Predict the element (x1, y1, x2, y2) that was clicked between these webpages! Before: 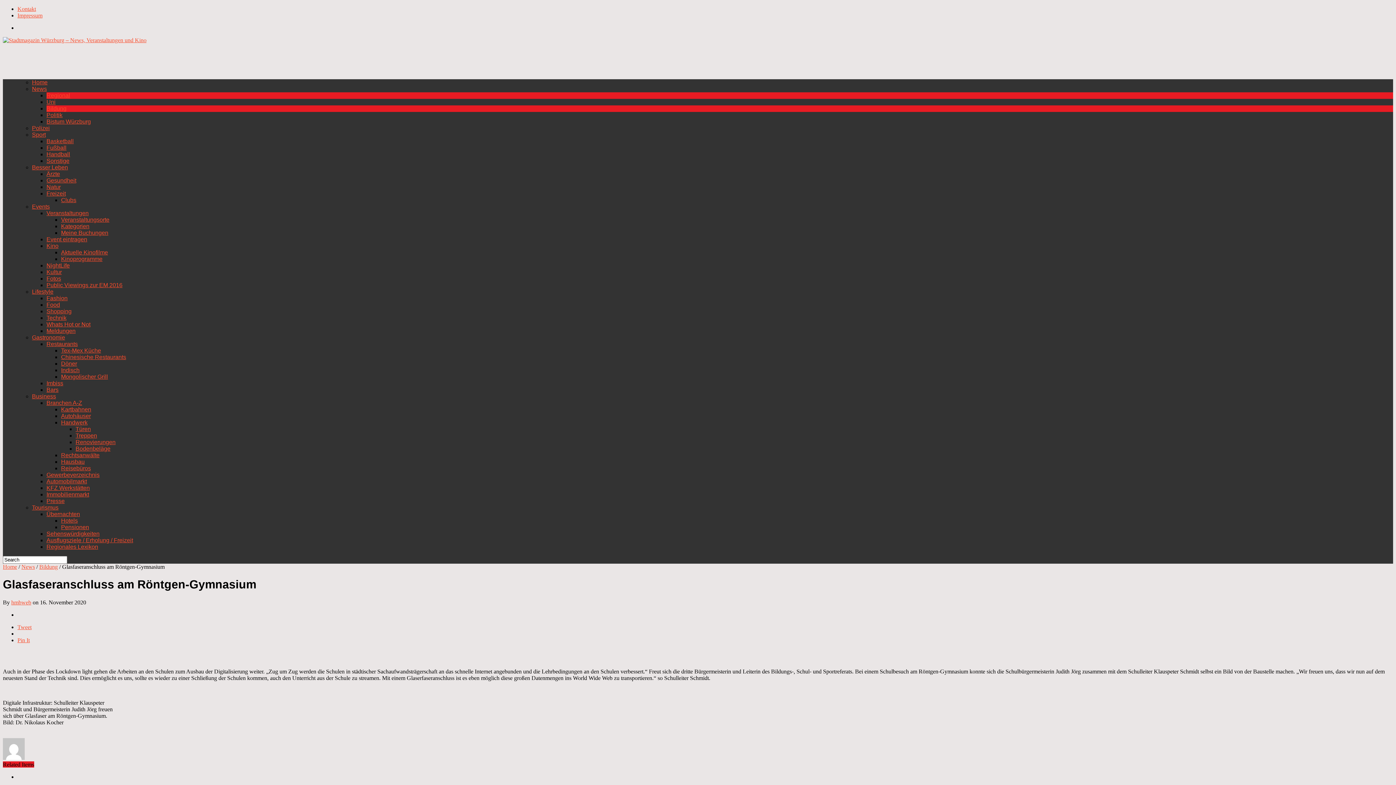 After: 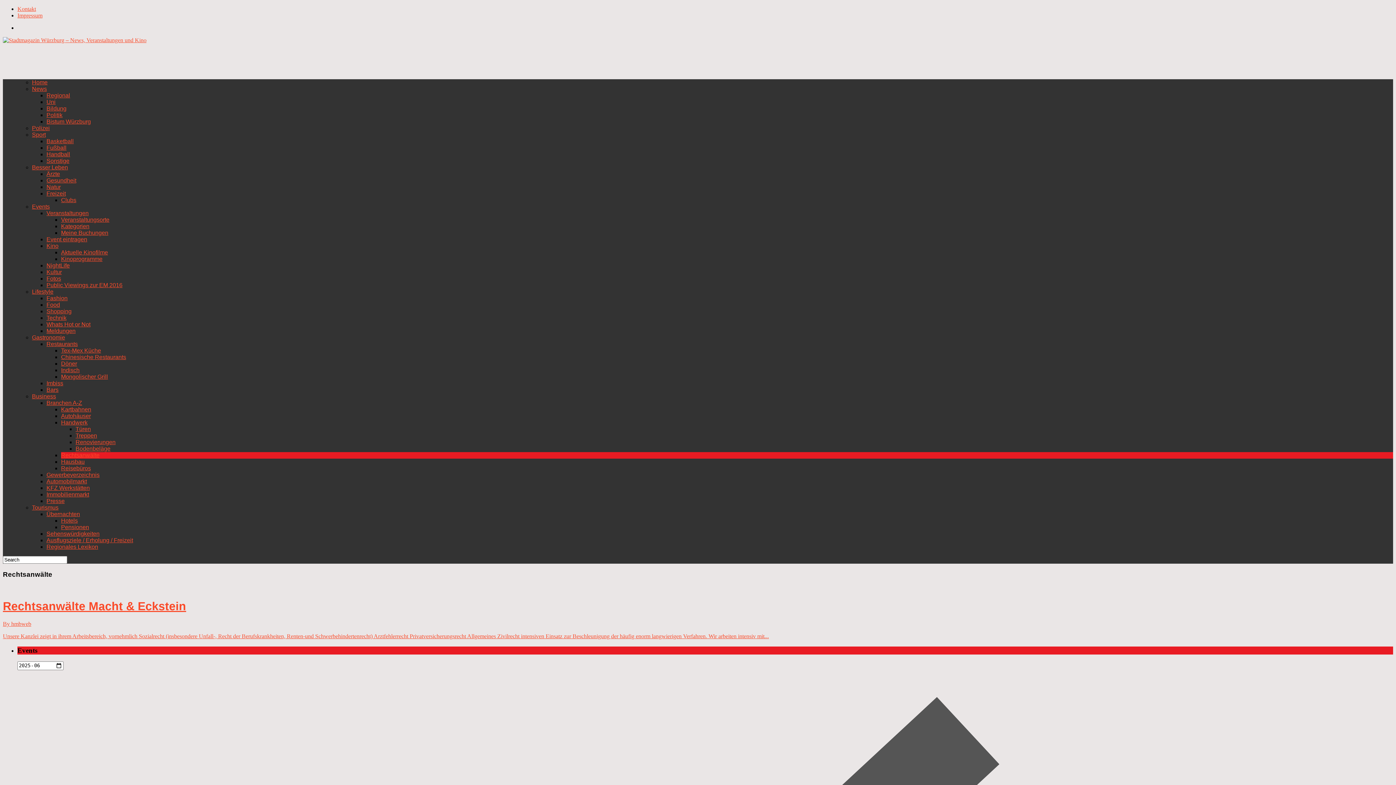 Action: label: Rechtsanwälte bbox: (61, 452, 99, 458)